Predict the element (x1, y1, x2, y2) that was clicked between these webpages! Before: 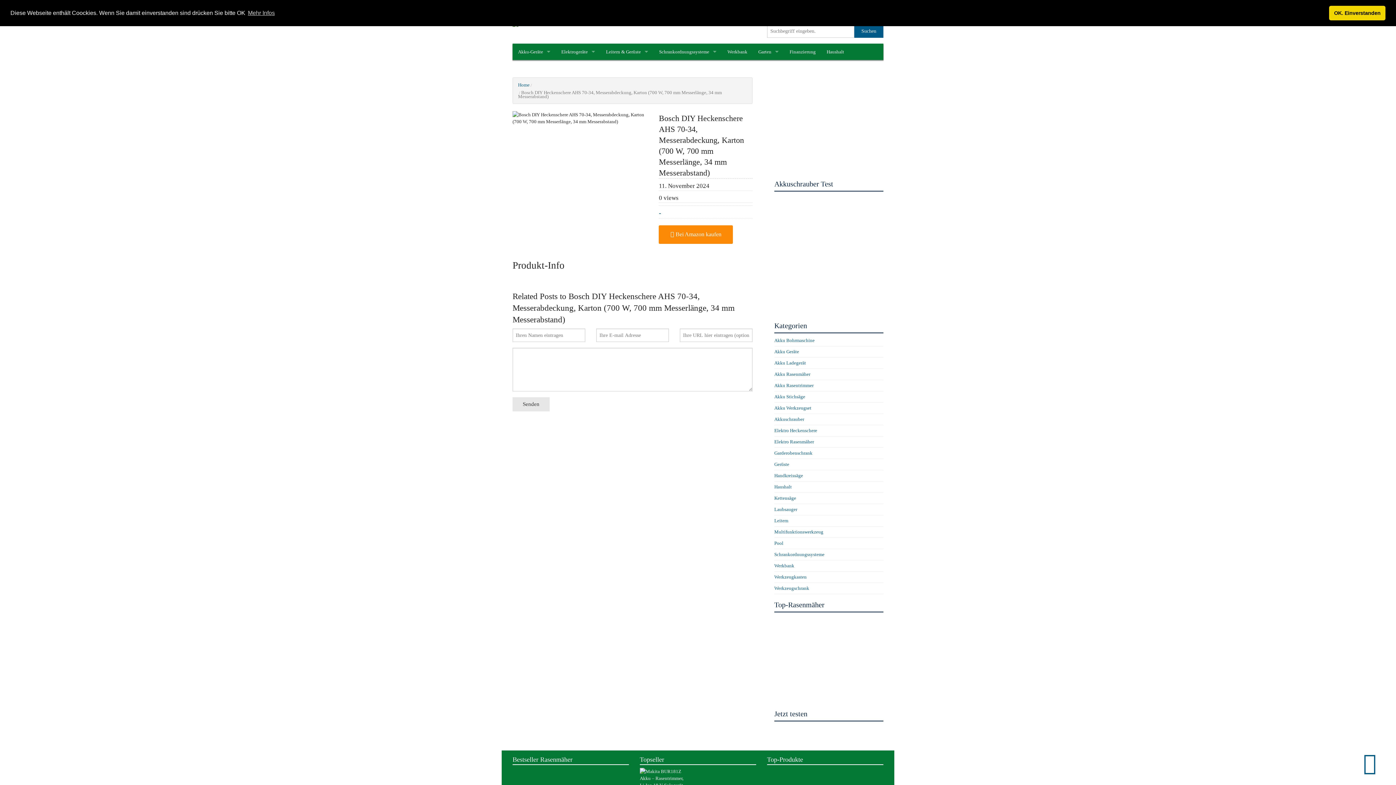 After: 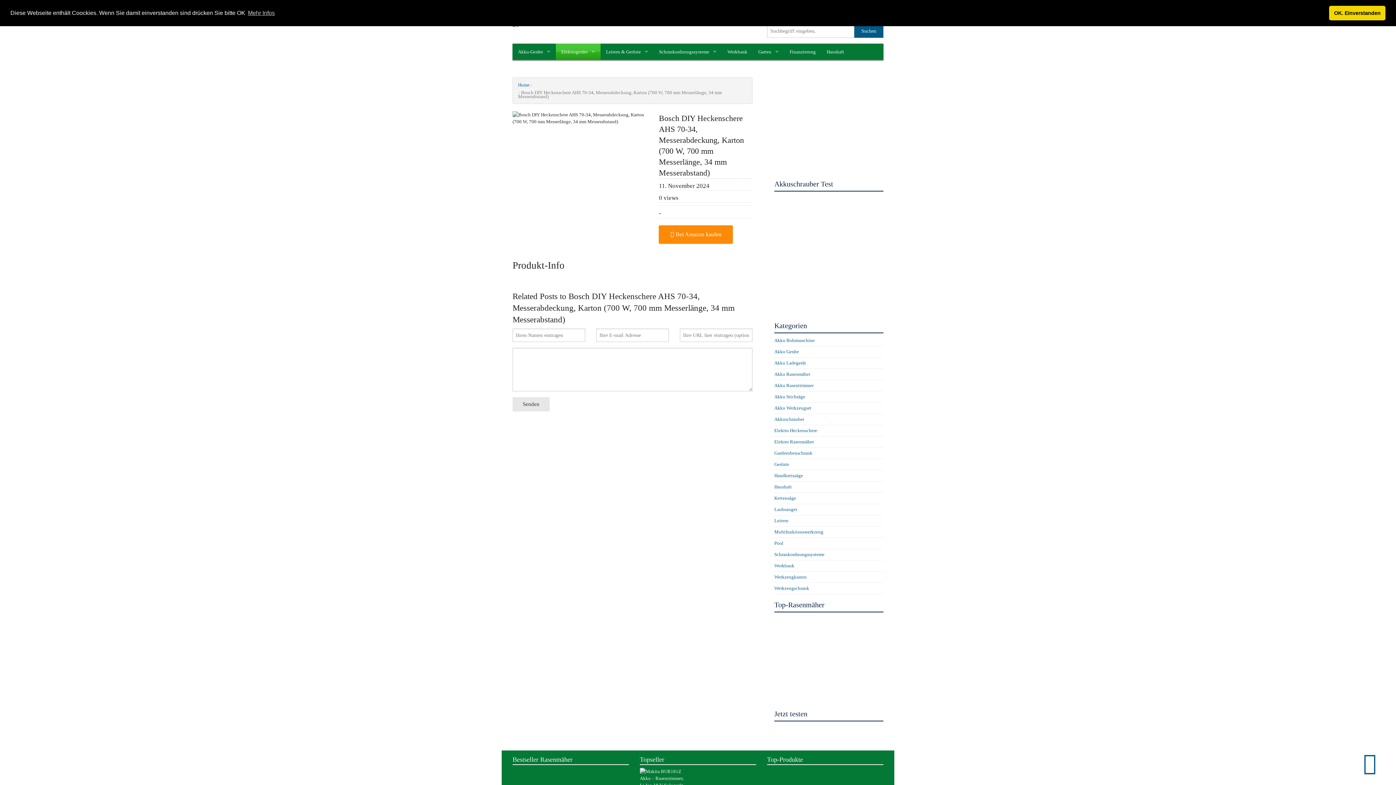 Action: label: Elektrogeräte bbox: (556, 43, 600, 60)